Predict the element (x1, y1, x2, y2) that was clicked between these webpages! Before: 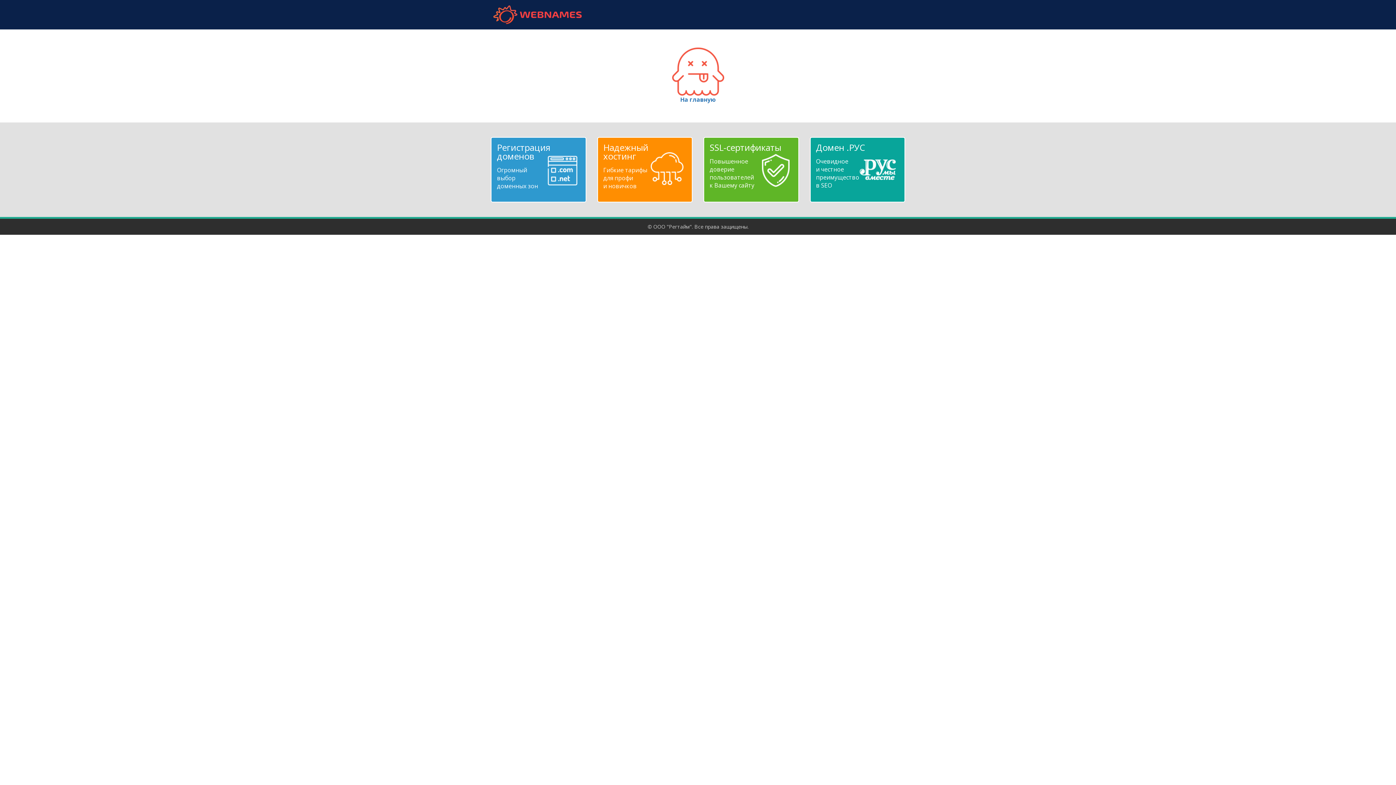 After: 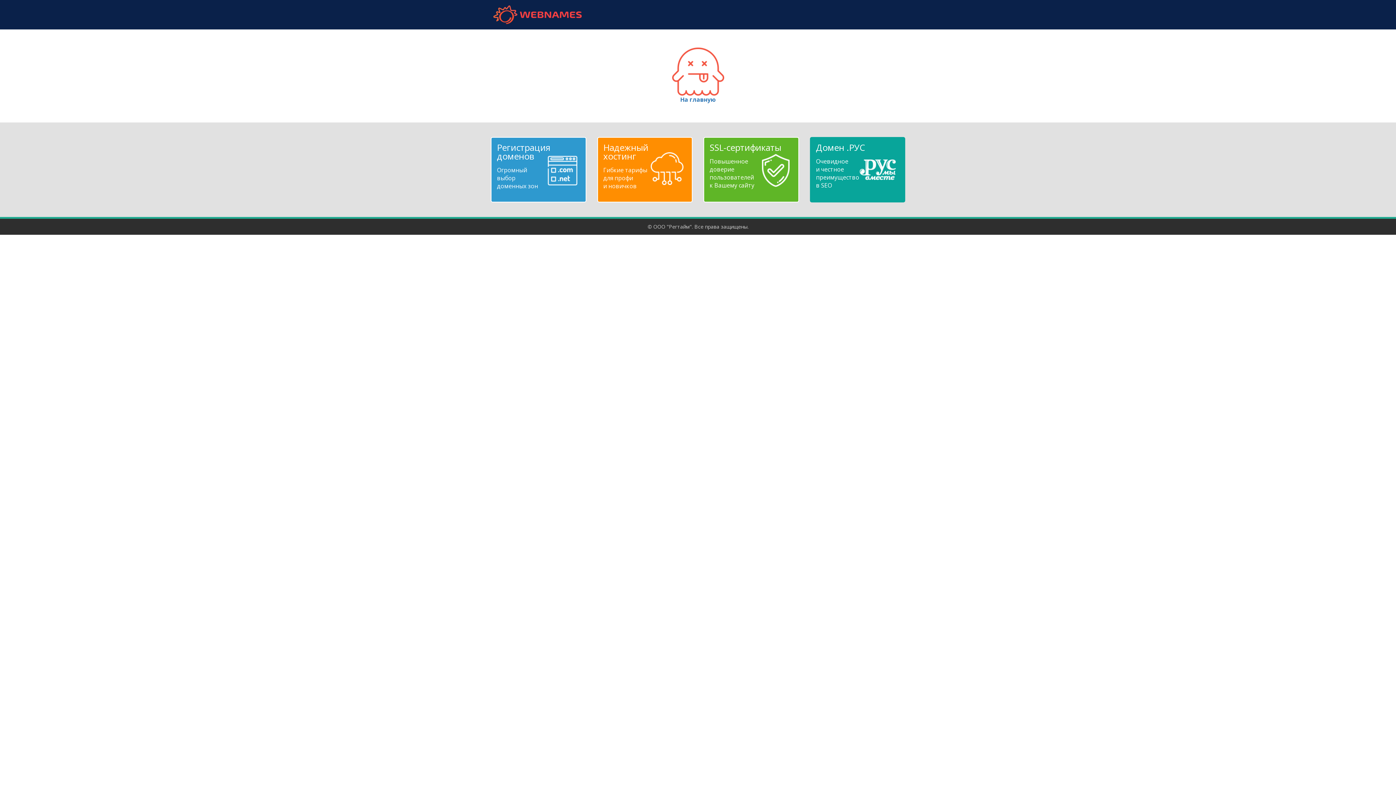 Action: label: Домен .РУС
Очевидное
и честное
преимущество
в SEO bbox: (816, 143, 899, 189)